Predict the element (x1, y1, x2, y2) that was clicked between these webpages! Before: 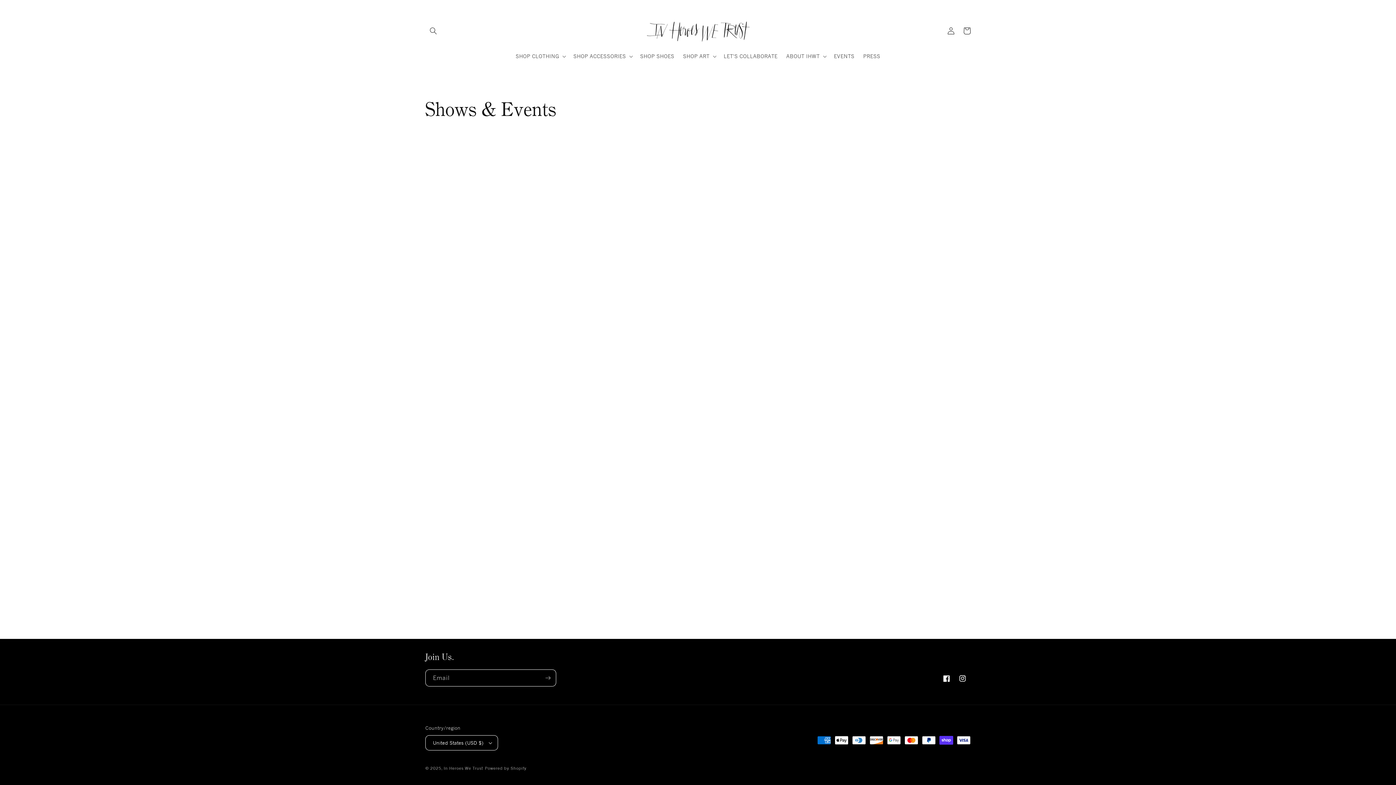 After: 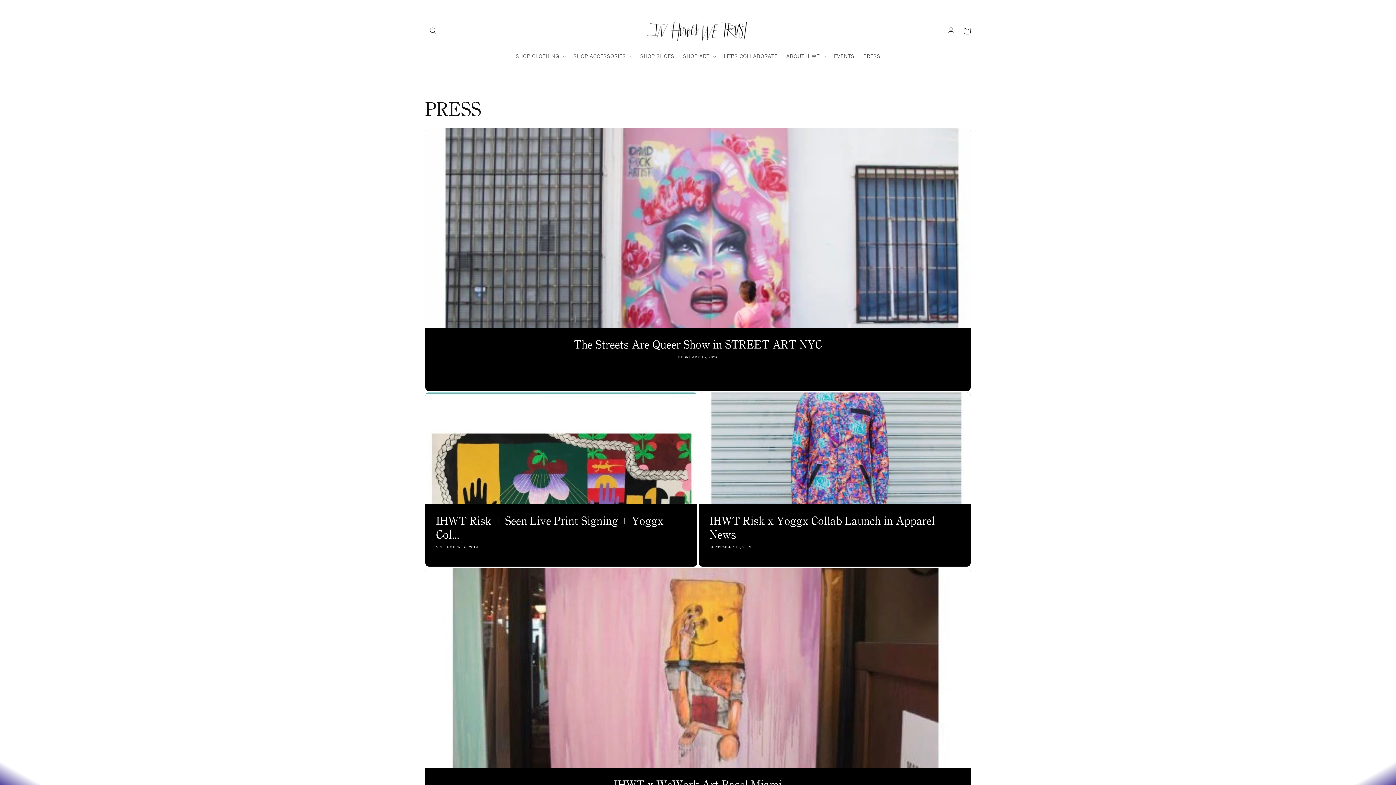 Action: bbox: (859, 48, 884, 64) label: PRESS